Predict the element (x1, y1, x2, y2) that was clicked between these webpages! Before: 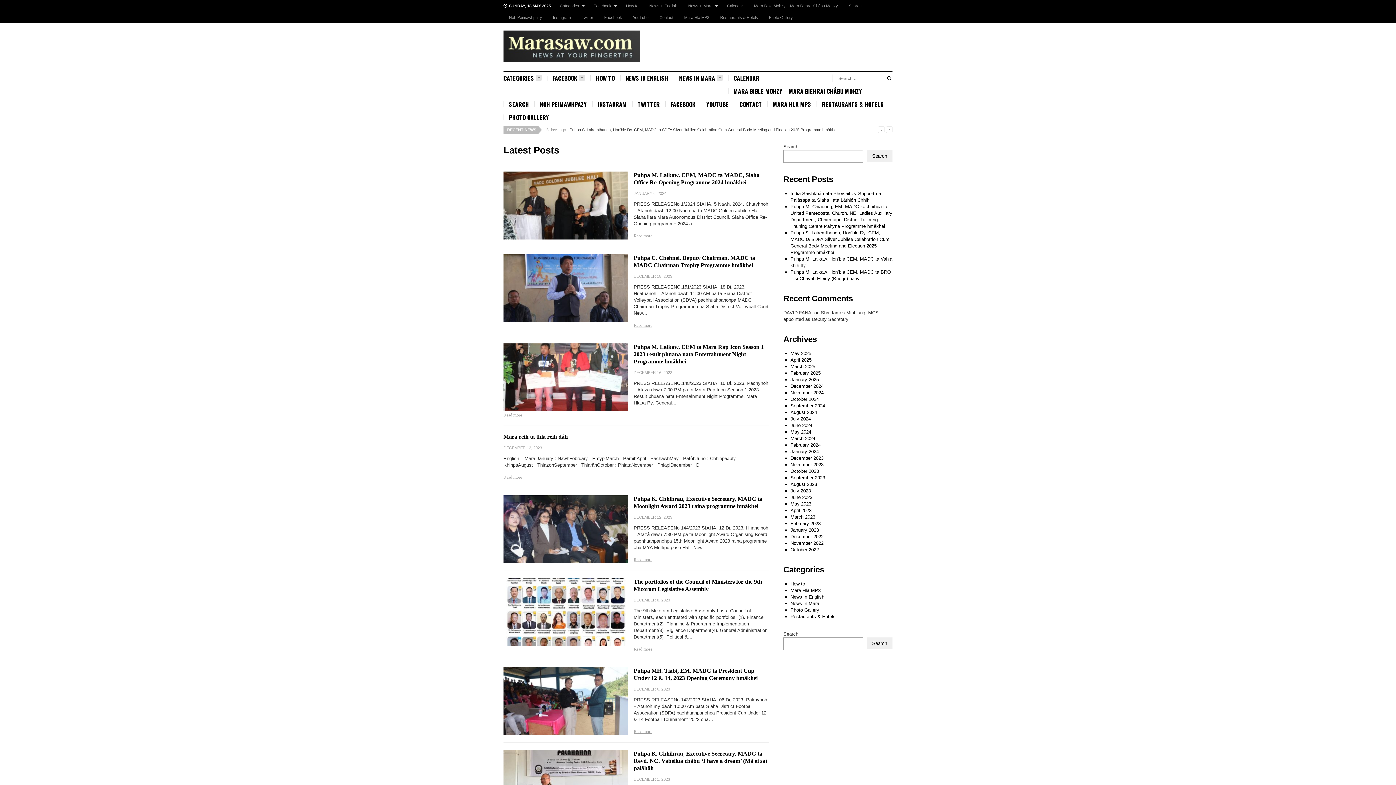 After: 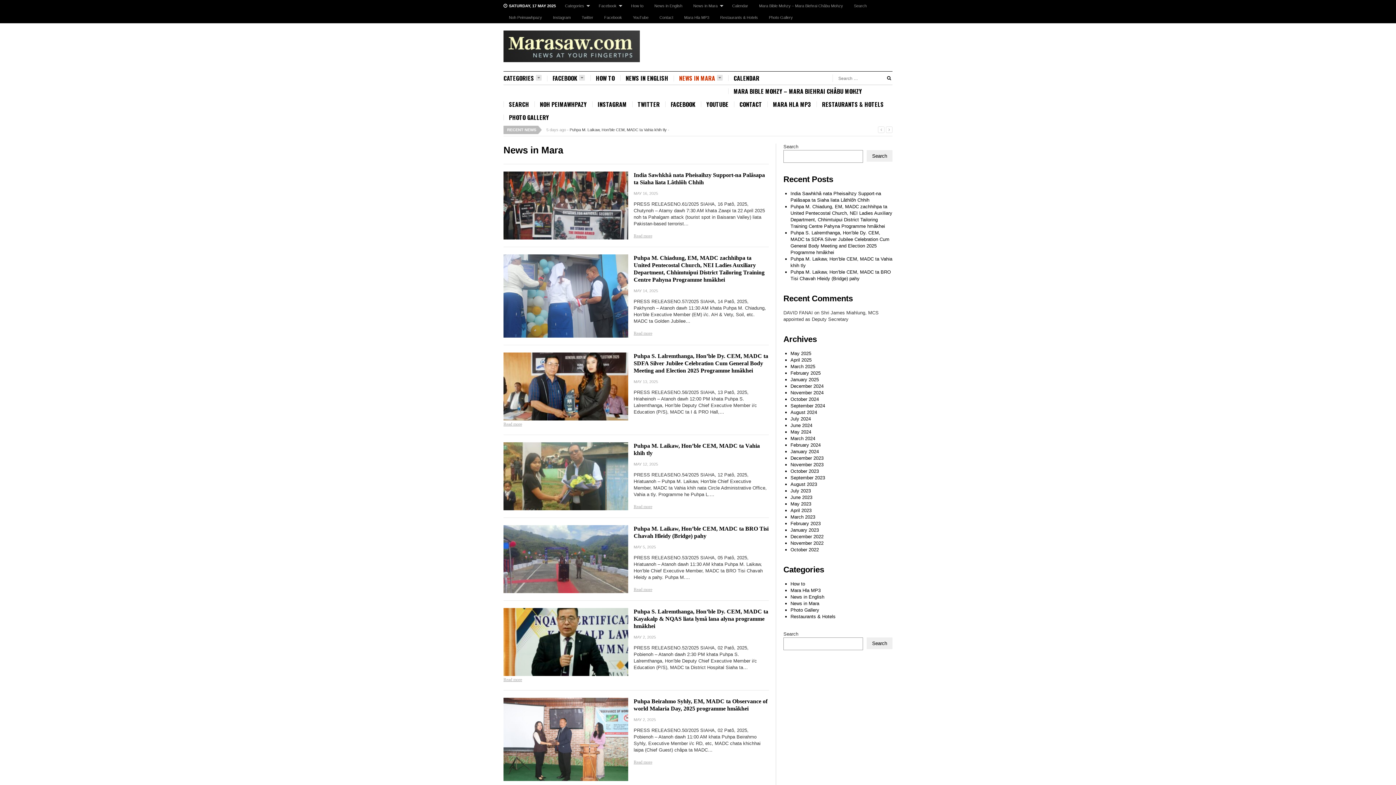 Action: label: News in Mara bbox: (790, 601, 819, 606)